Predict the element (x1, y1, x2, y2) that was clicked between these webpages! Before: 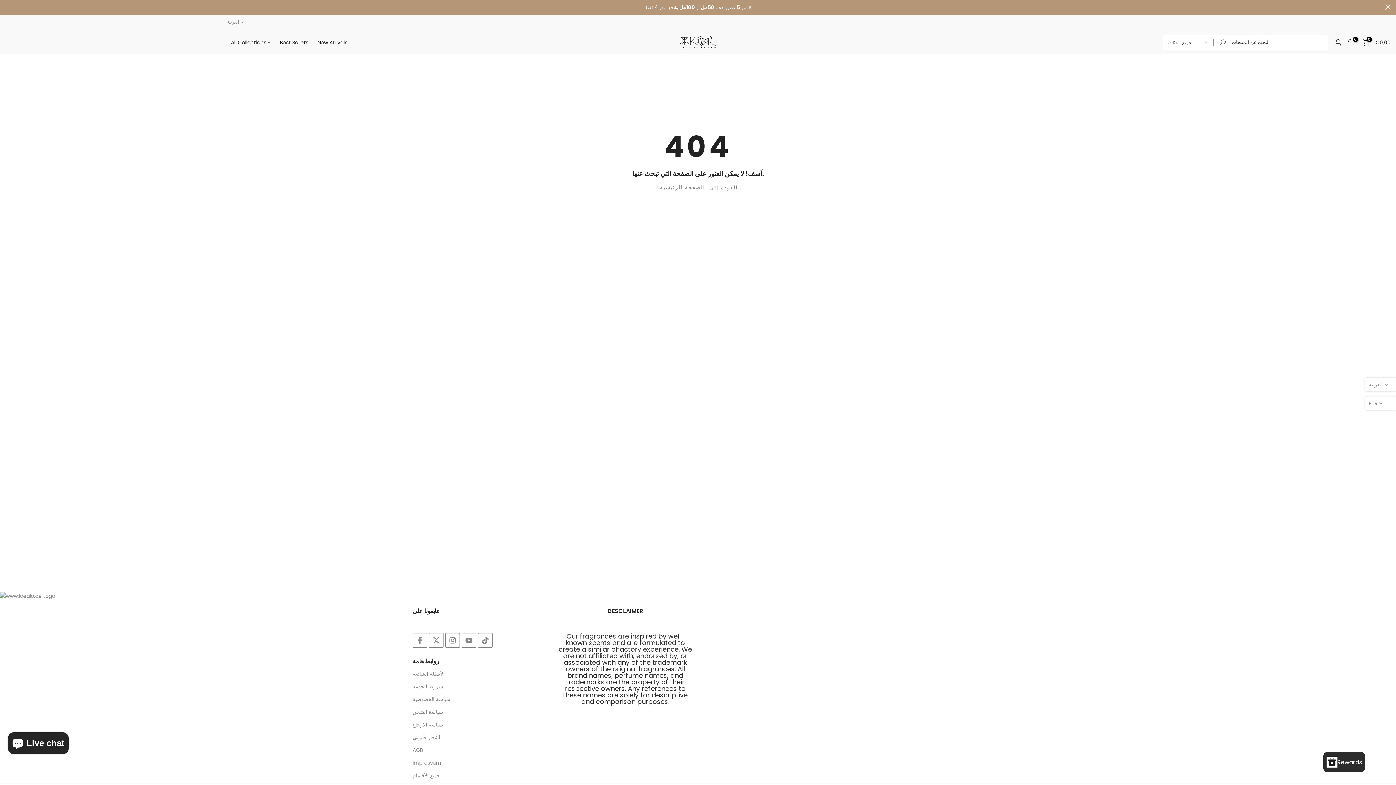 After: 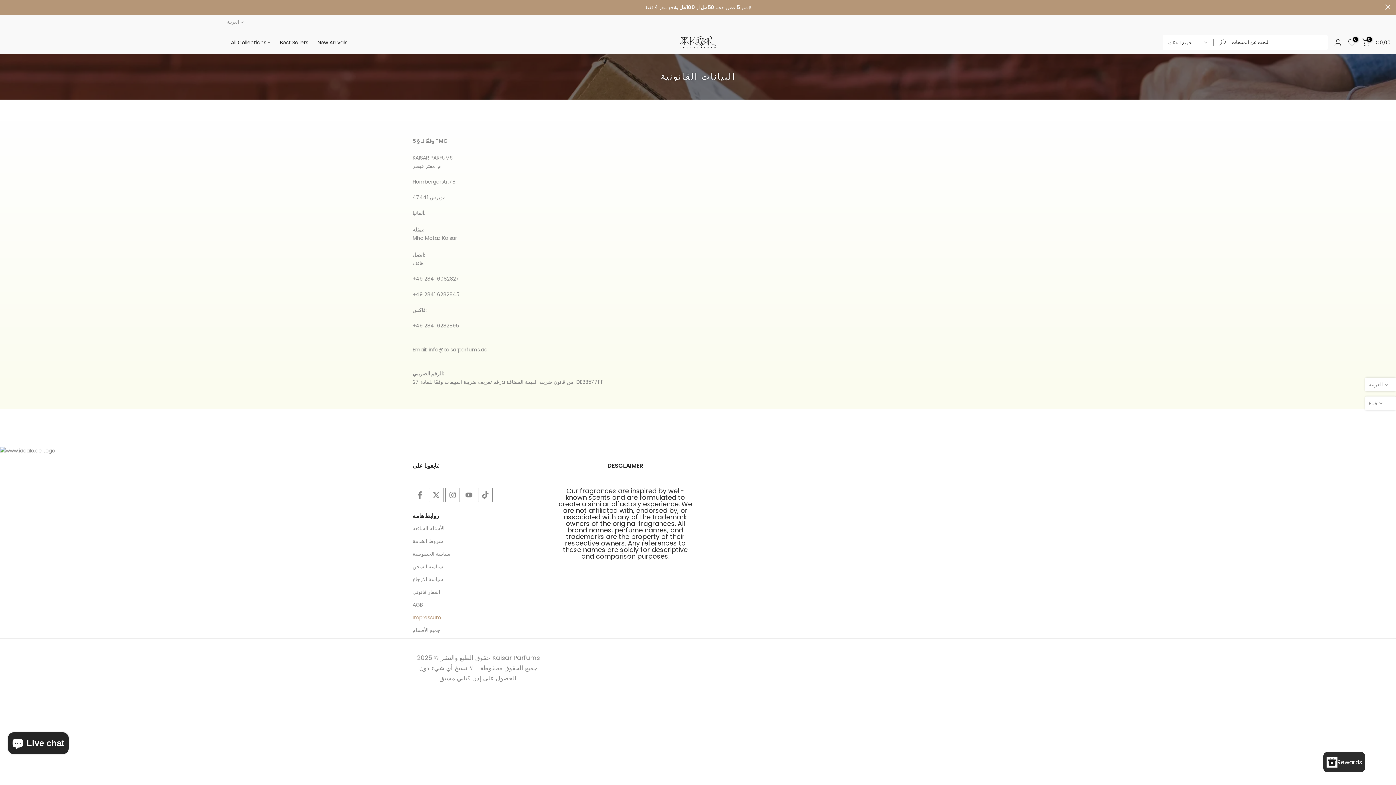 Action: bbox: (412, 759, 441, 766) label: Impressum